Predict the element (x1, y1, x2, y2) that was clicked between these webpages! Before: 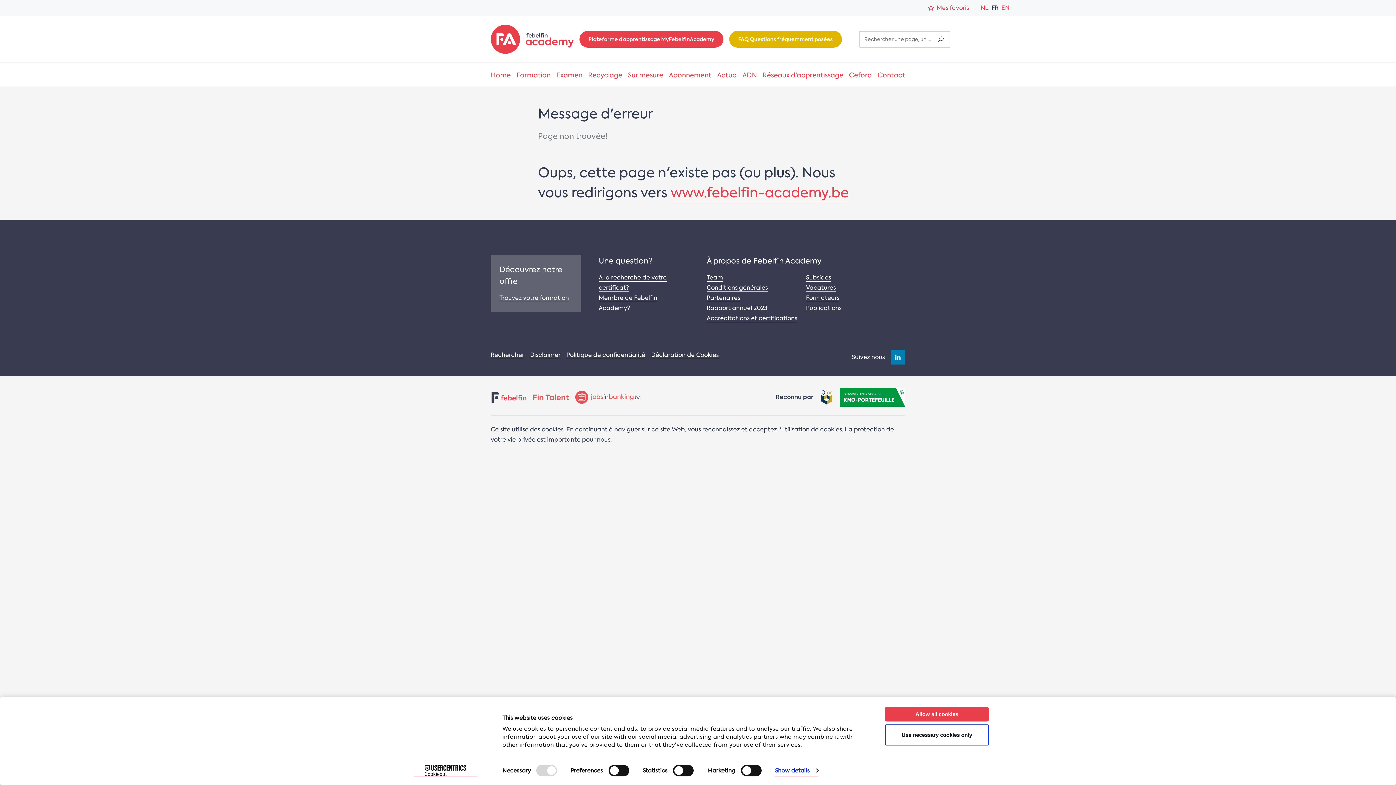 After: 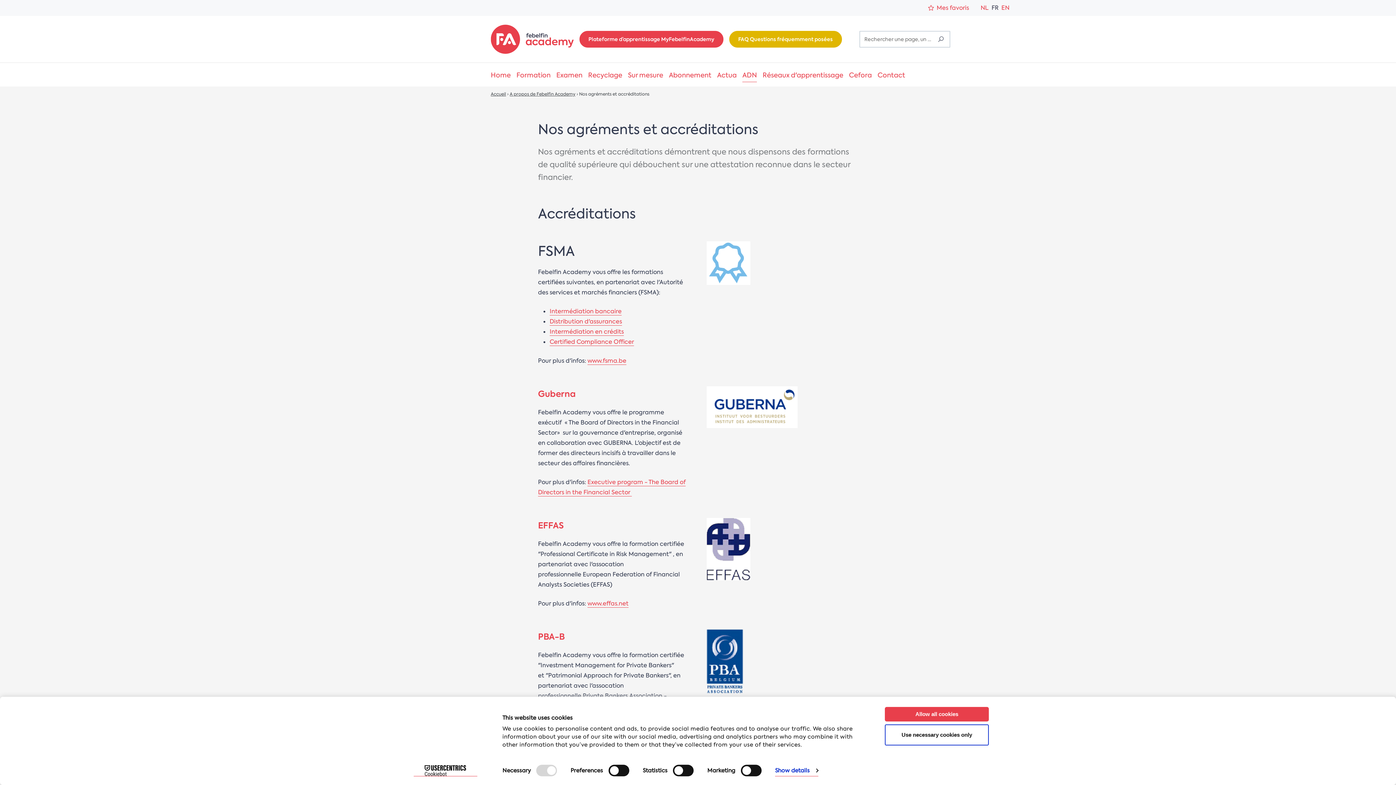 Action: bbox: (706, 314, 797, 322) label: Accréditations et certifications